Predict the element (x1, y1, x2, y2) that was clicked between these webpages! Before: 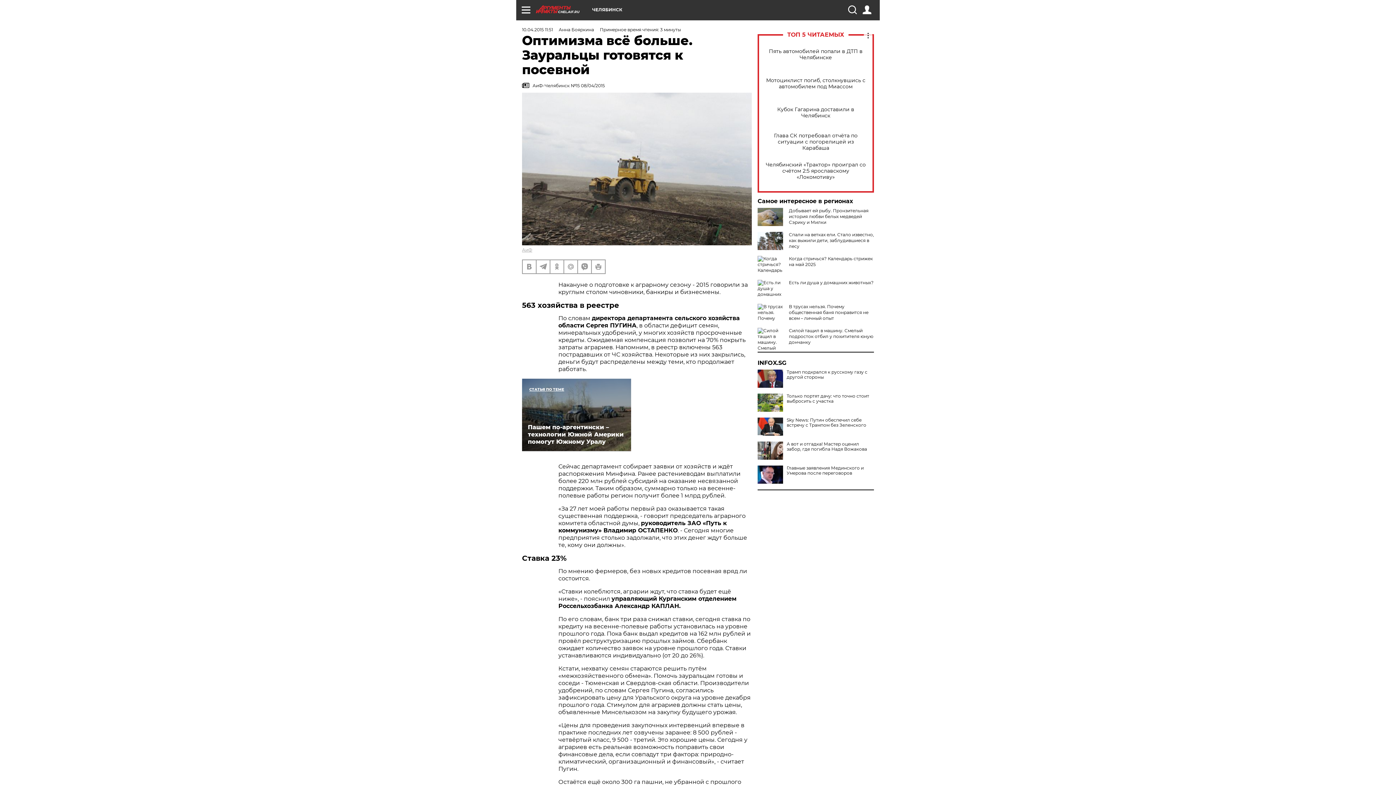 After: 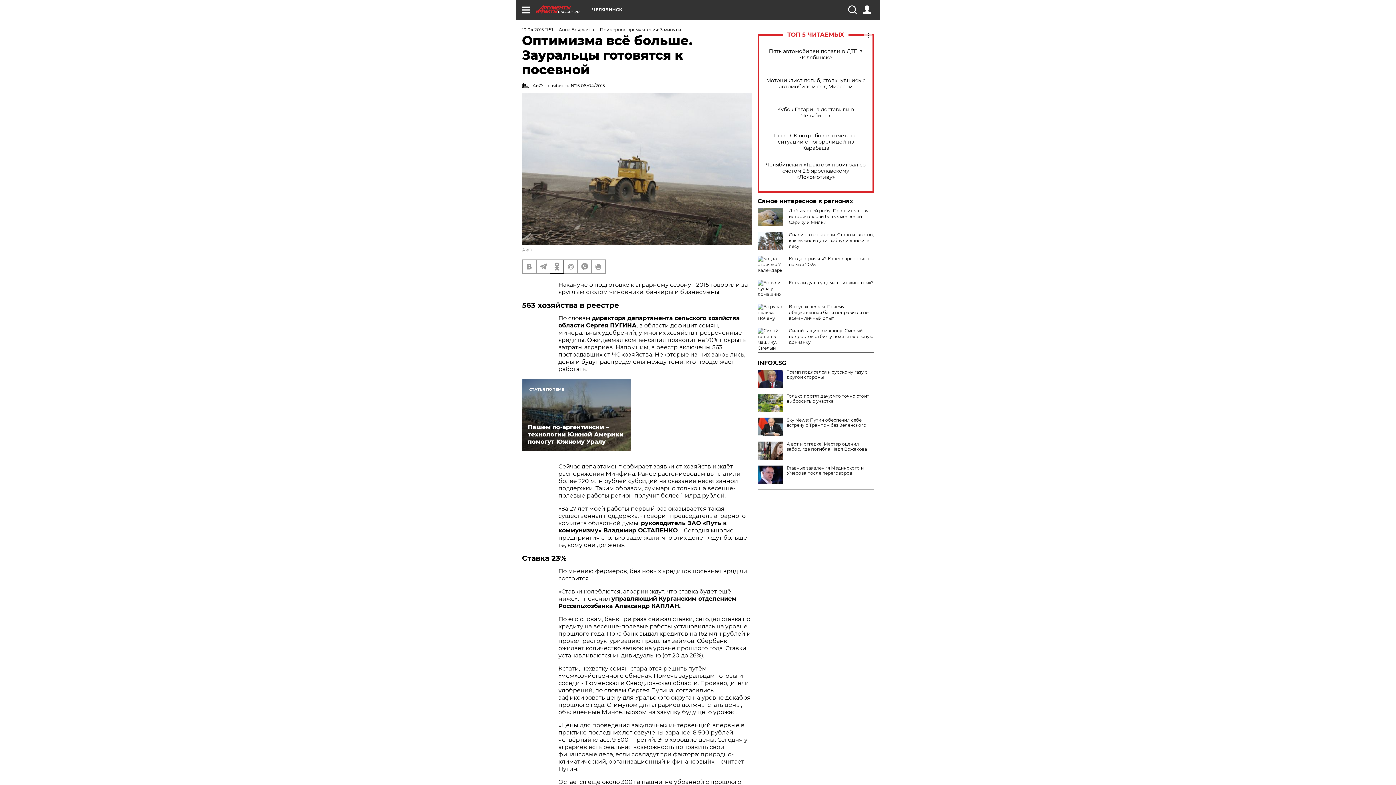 Action: bbox: (550, 260, 563, 273)